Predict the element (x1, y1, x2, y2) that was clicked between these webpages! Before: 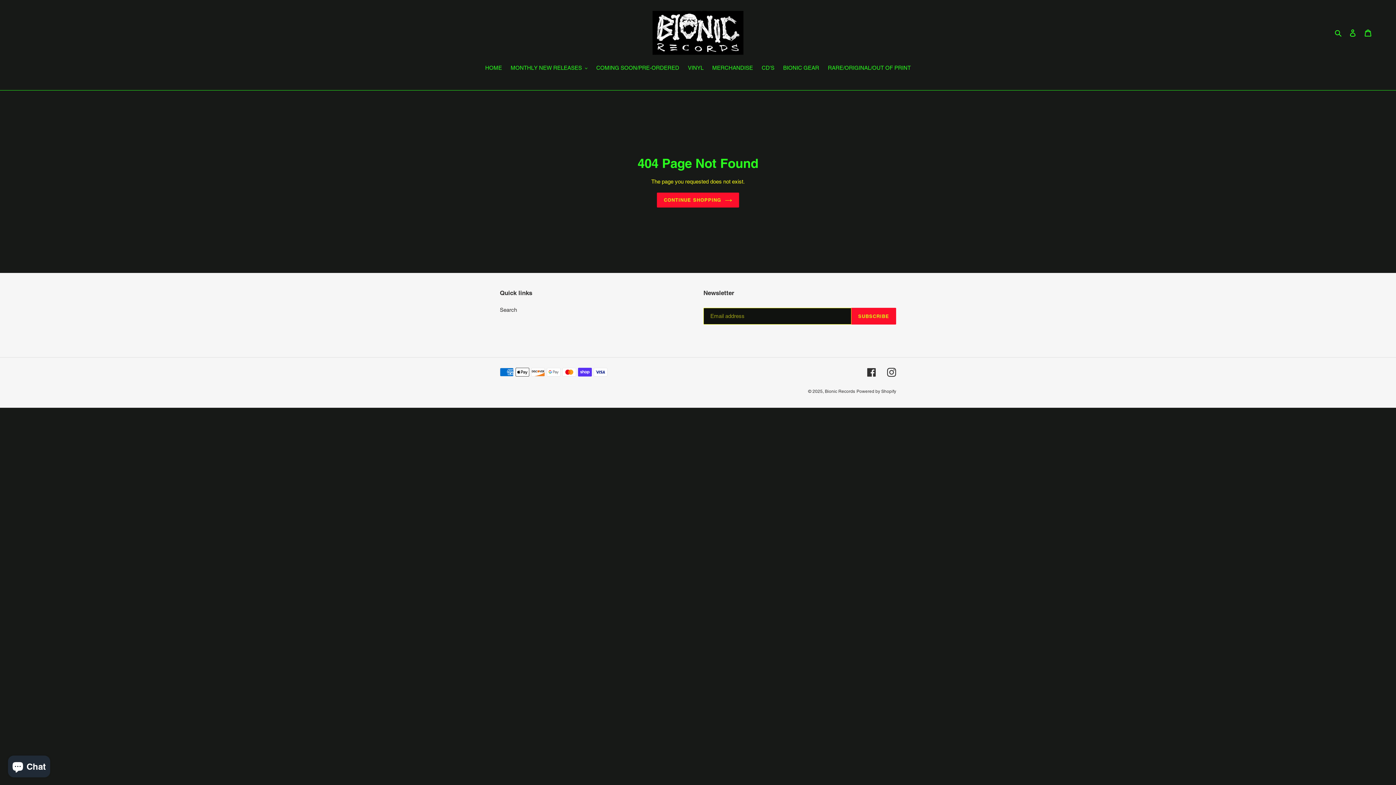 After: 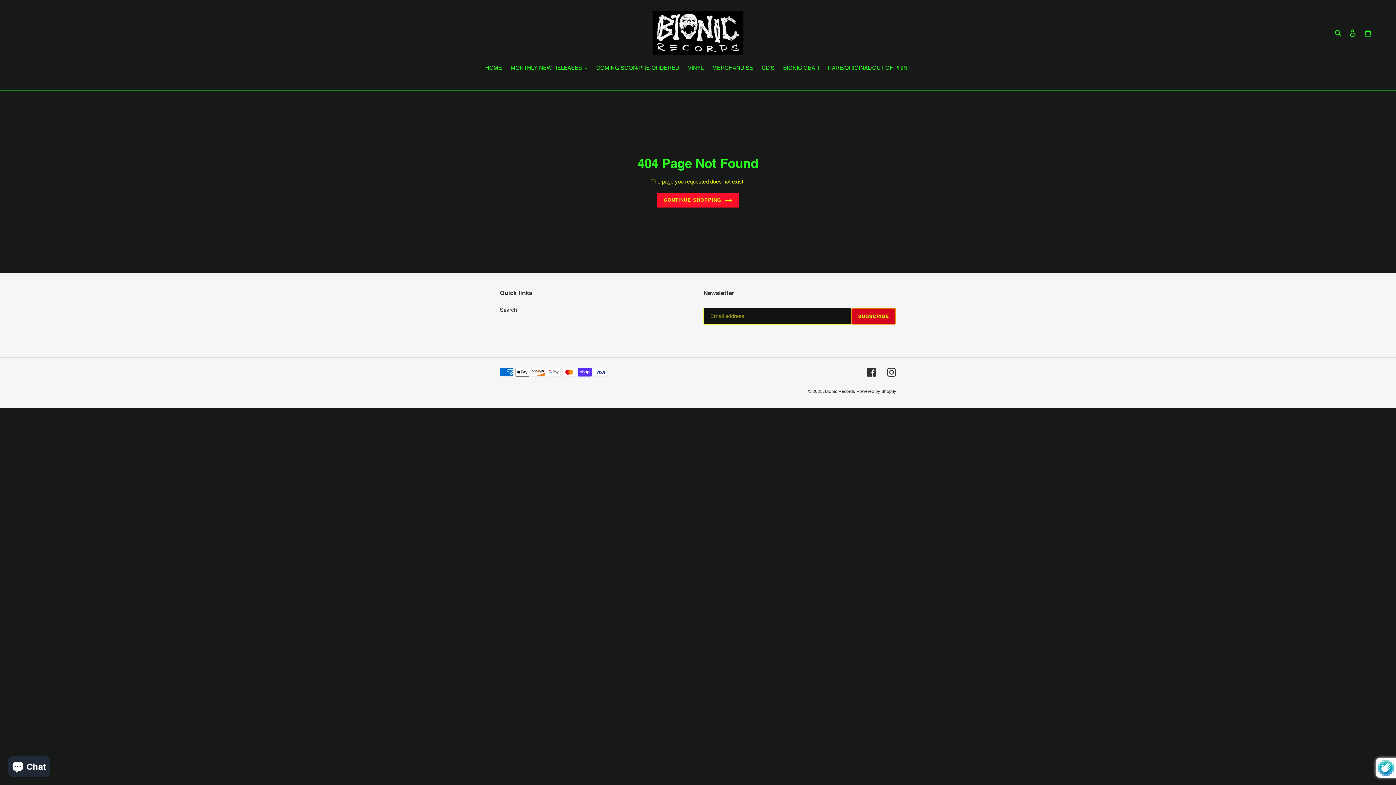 Action: bbox: (851, 308, 896, 324) label: SUBSCRIBE